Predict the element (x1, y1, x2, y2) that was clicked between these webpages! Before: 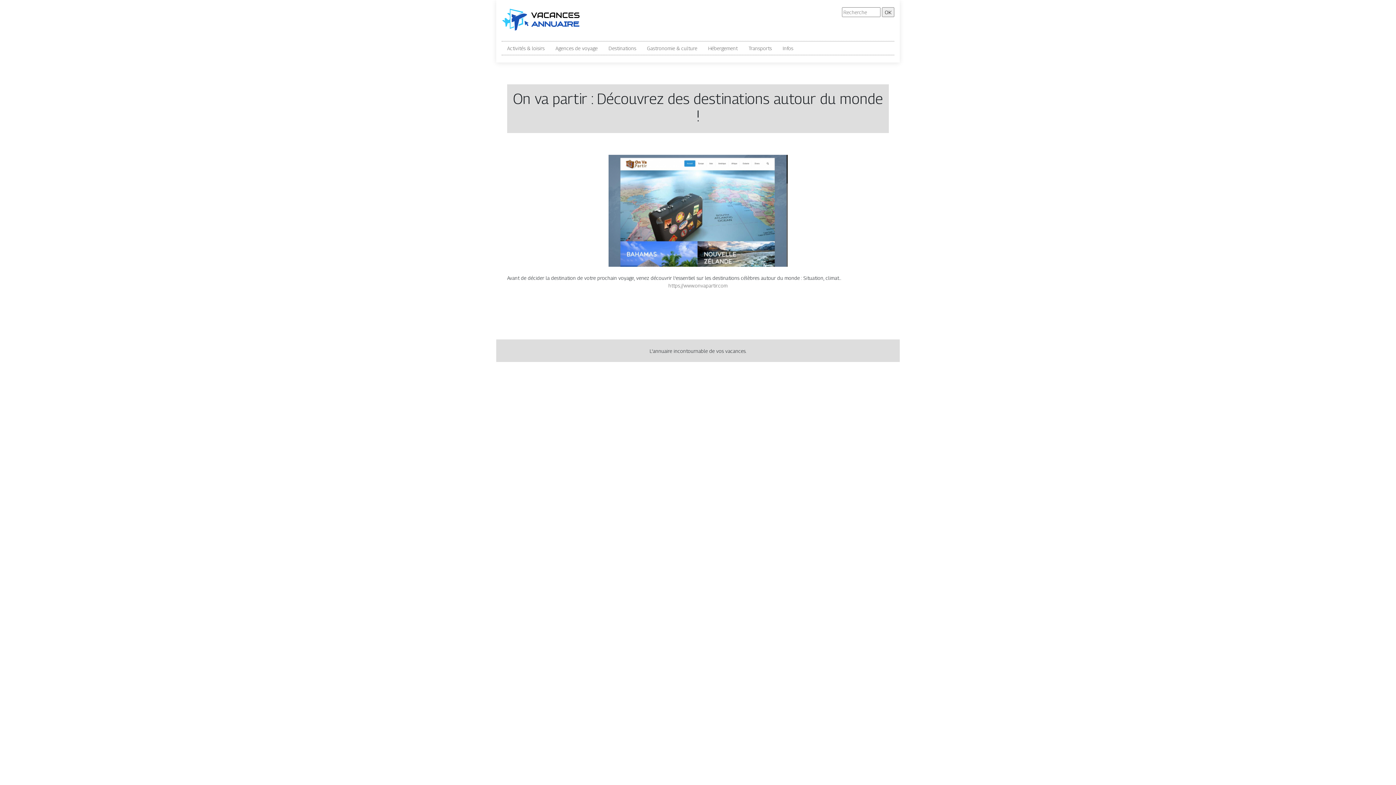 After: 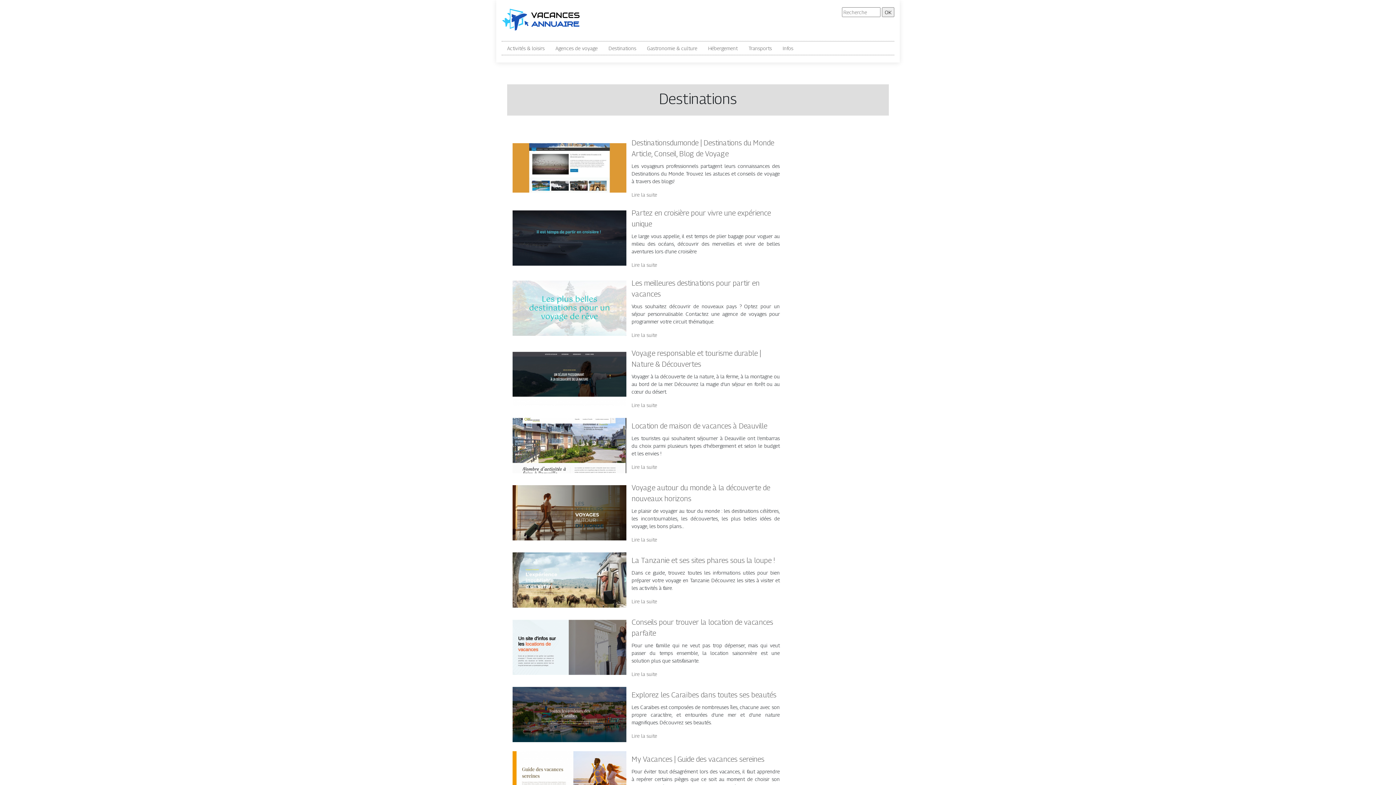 Action: label: Destinations bbox: (608, 44, 636, 51)